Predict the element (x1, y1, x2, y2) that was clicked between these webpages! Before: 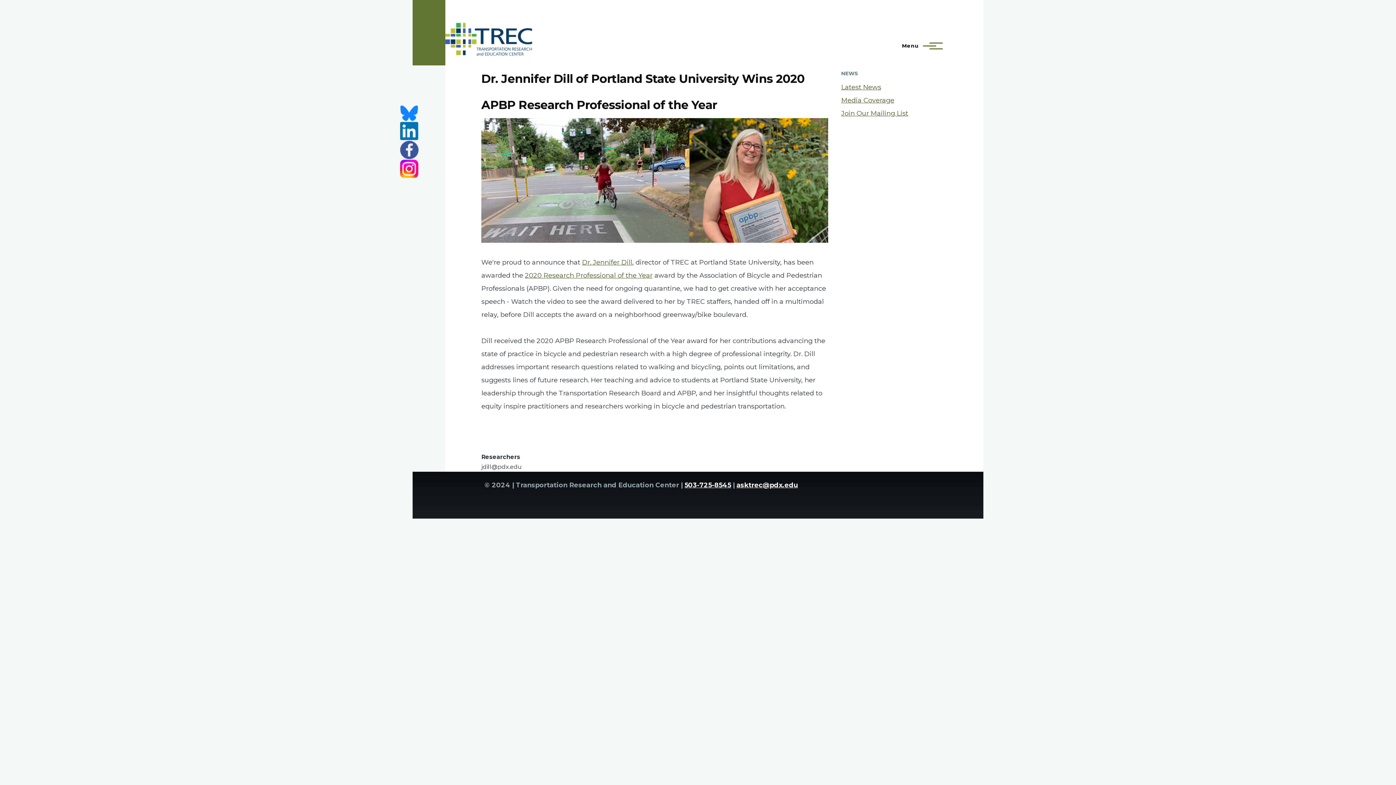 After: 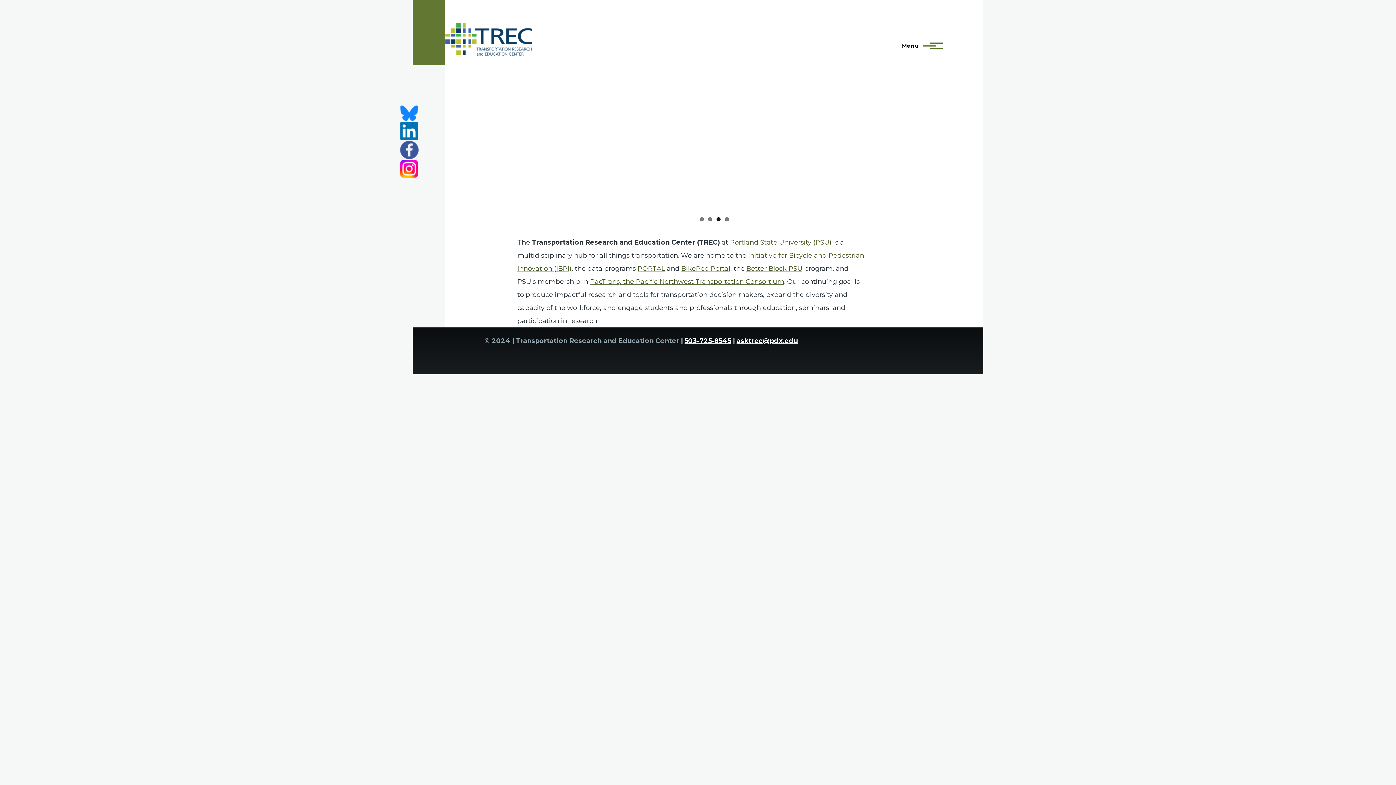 Action: bbox: (445, 22, 532, 55)